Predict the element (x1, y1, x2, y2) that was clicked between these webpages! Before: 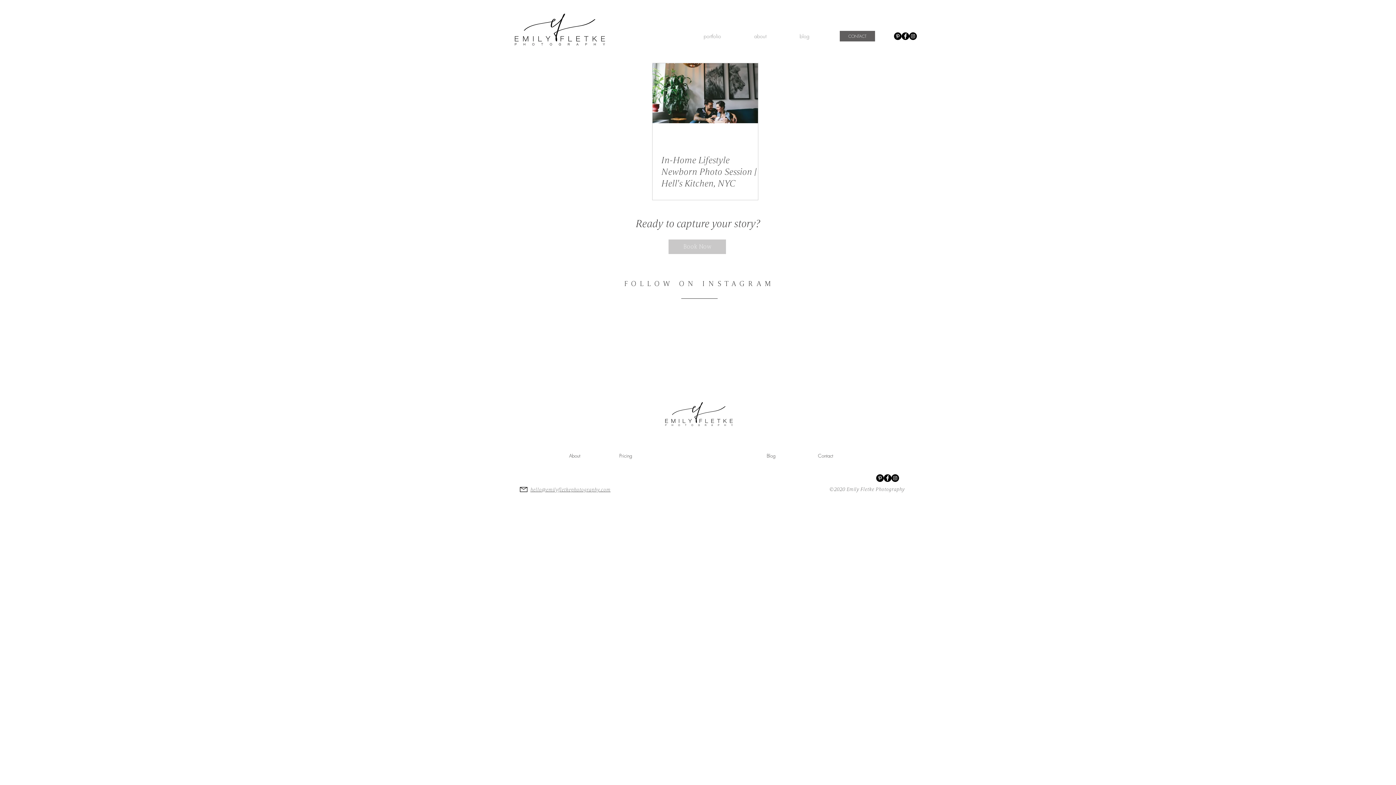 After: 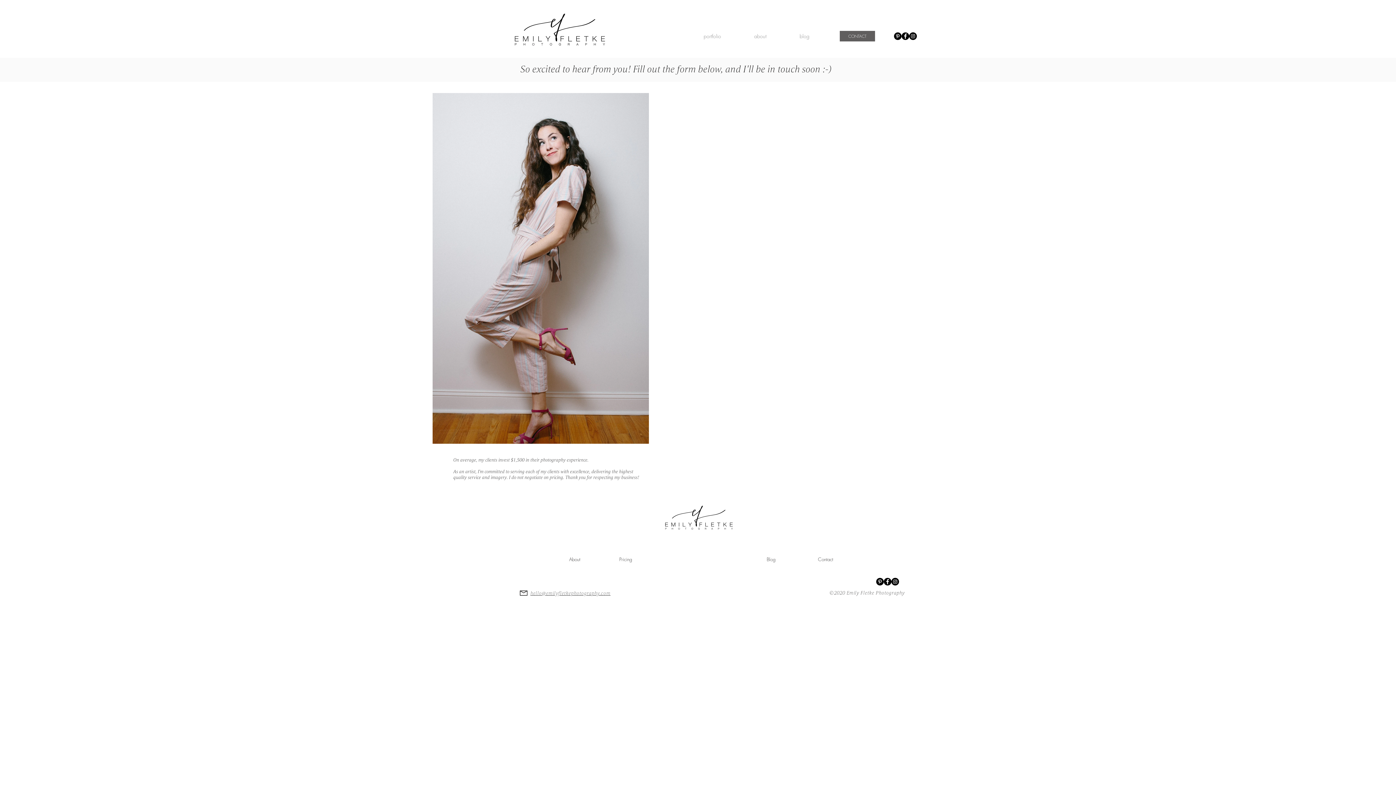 Action: bbox: (800, 448, 851, 463) label: Contact